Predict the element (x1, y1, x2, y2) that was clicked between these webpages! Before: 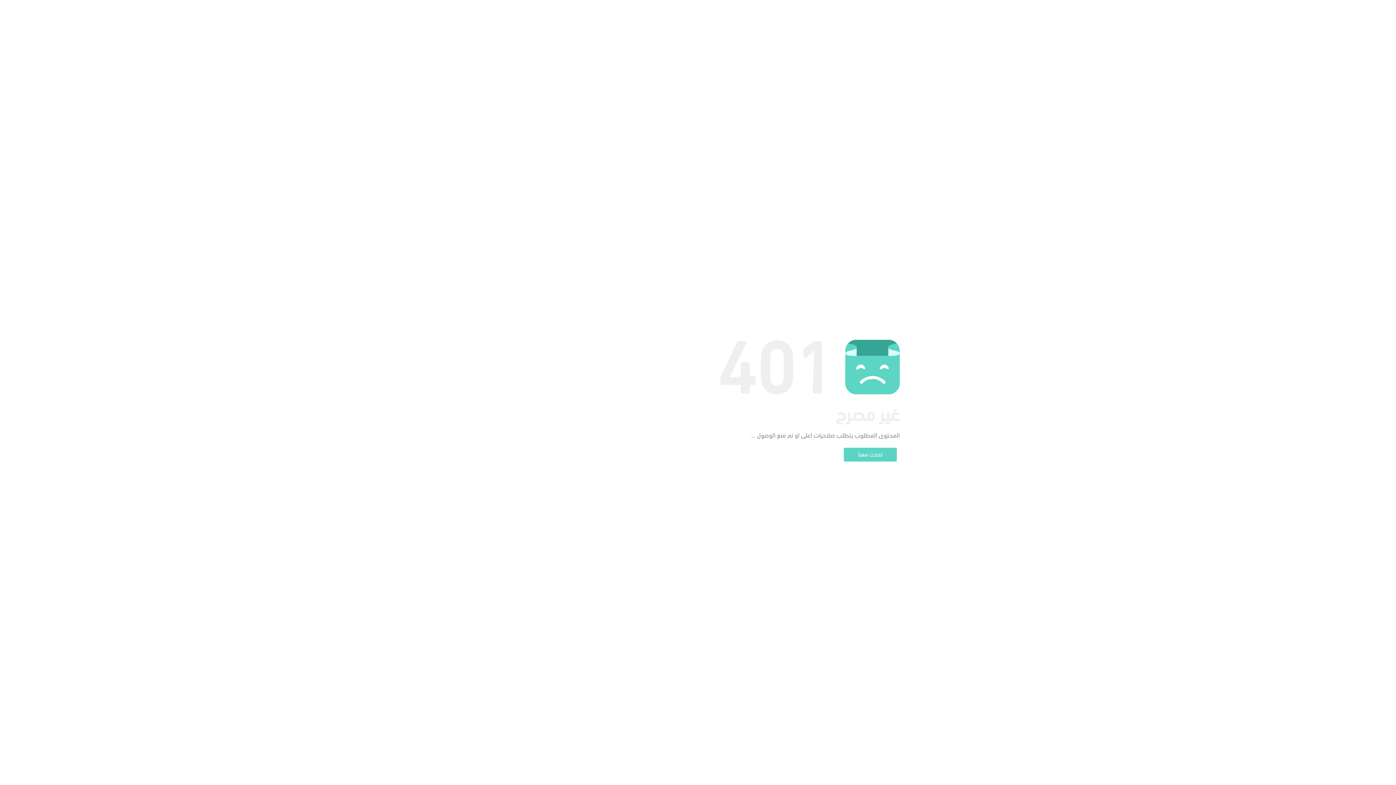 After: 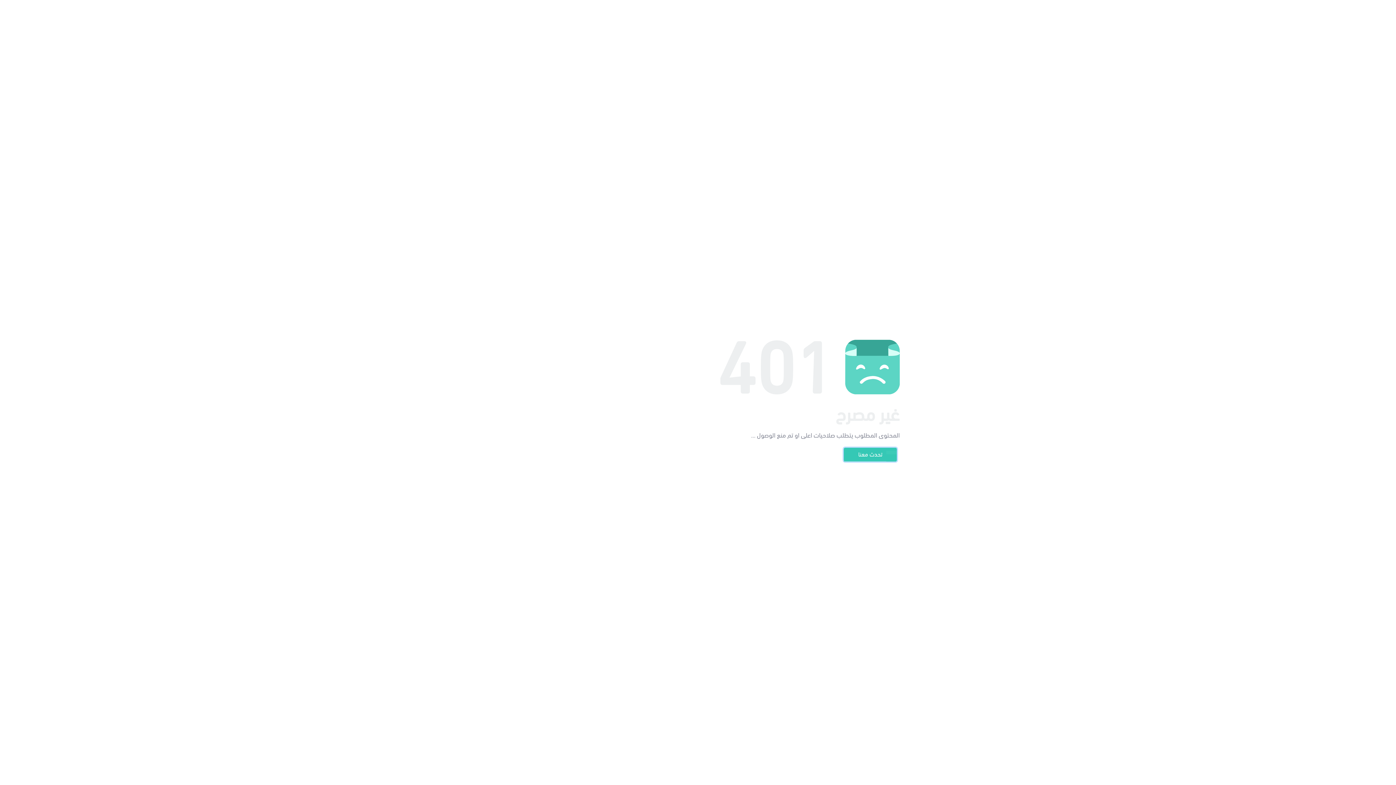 Action: label: تحدث معنا bbox: (844, 448, 897, 461)